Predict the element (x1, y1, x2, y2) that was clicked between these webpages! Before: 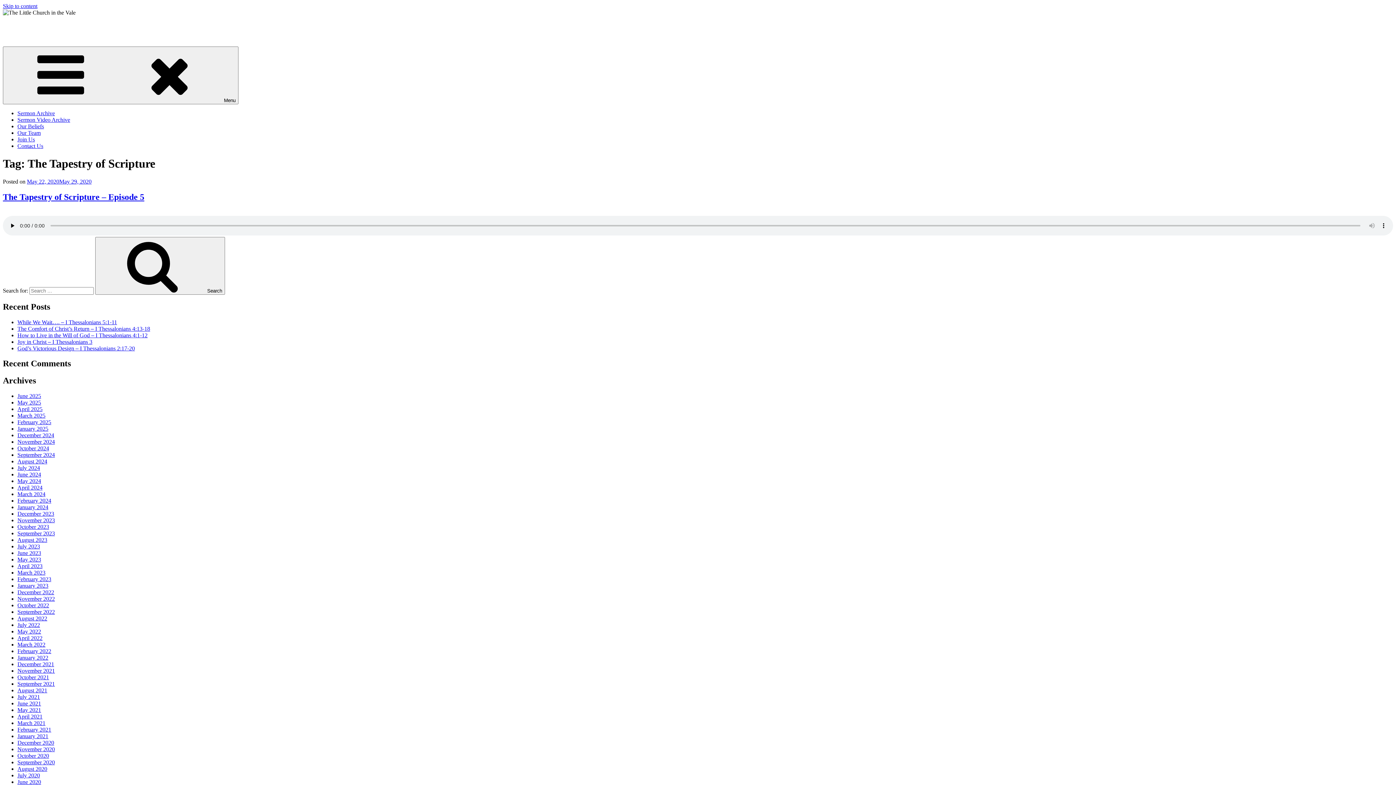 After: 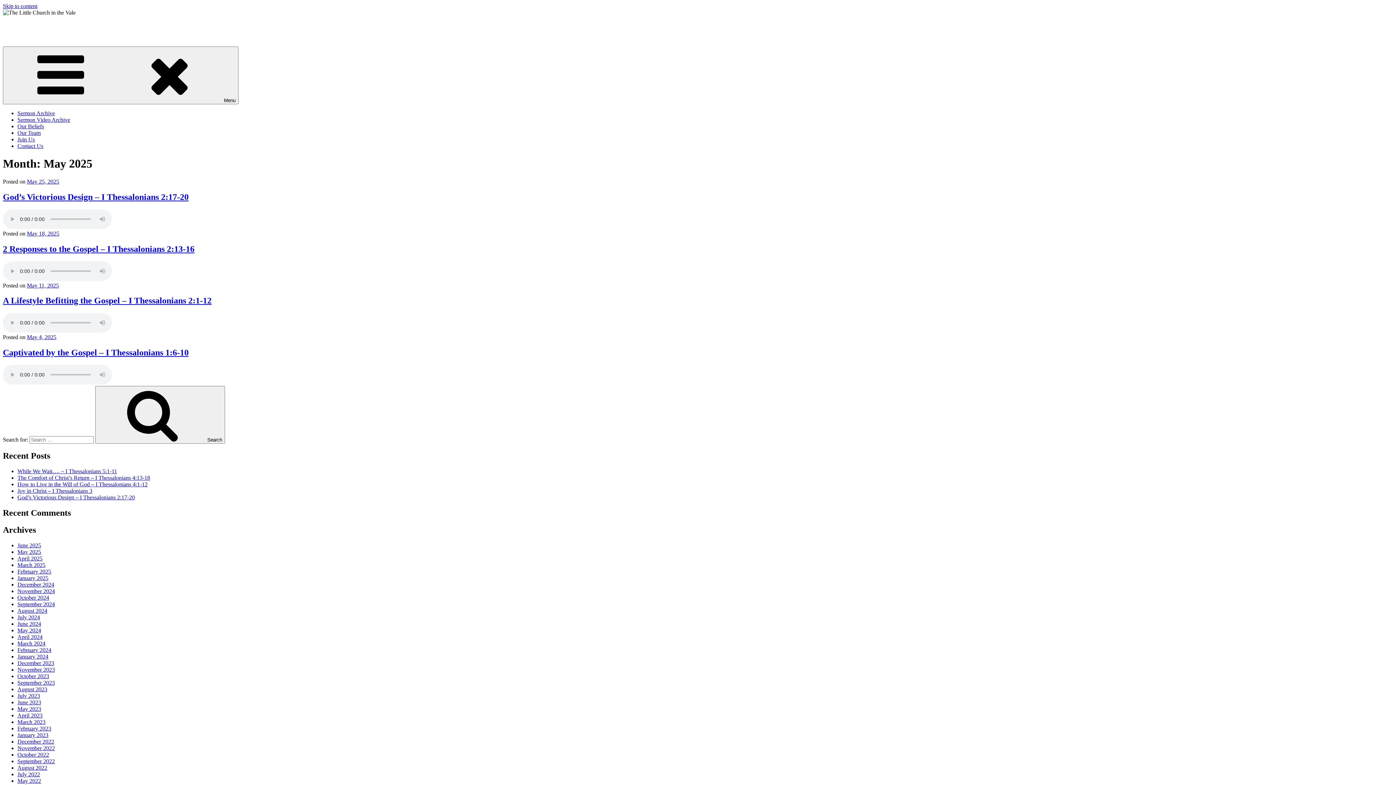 Action: bbox: (17, 399, 41, 405) label: May 2025